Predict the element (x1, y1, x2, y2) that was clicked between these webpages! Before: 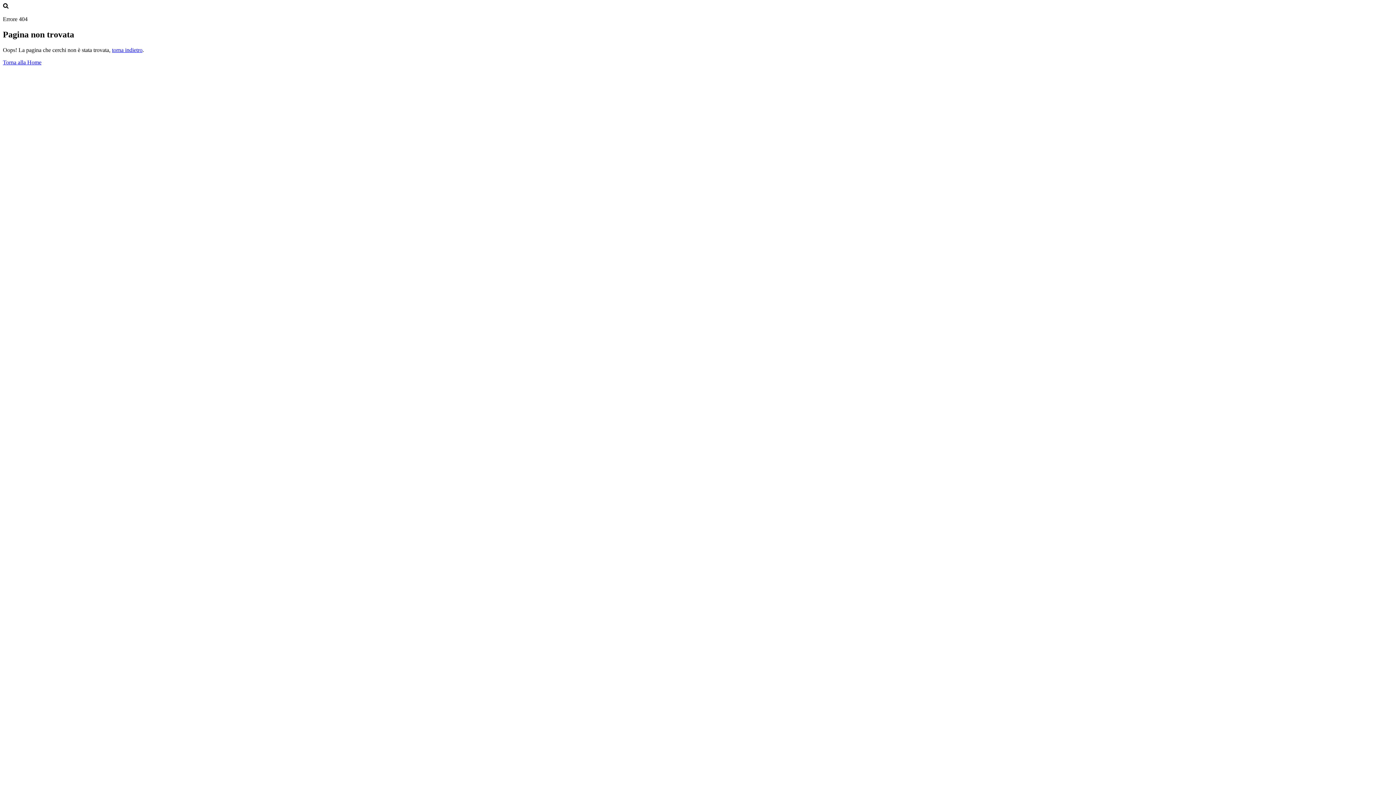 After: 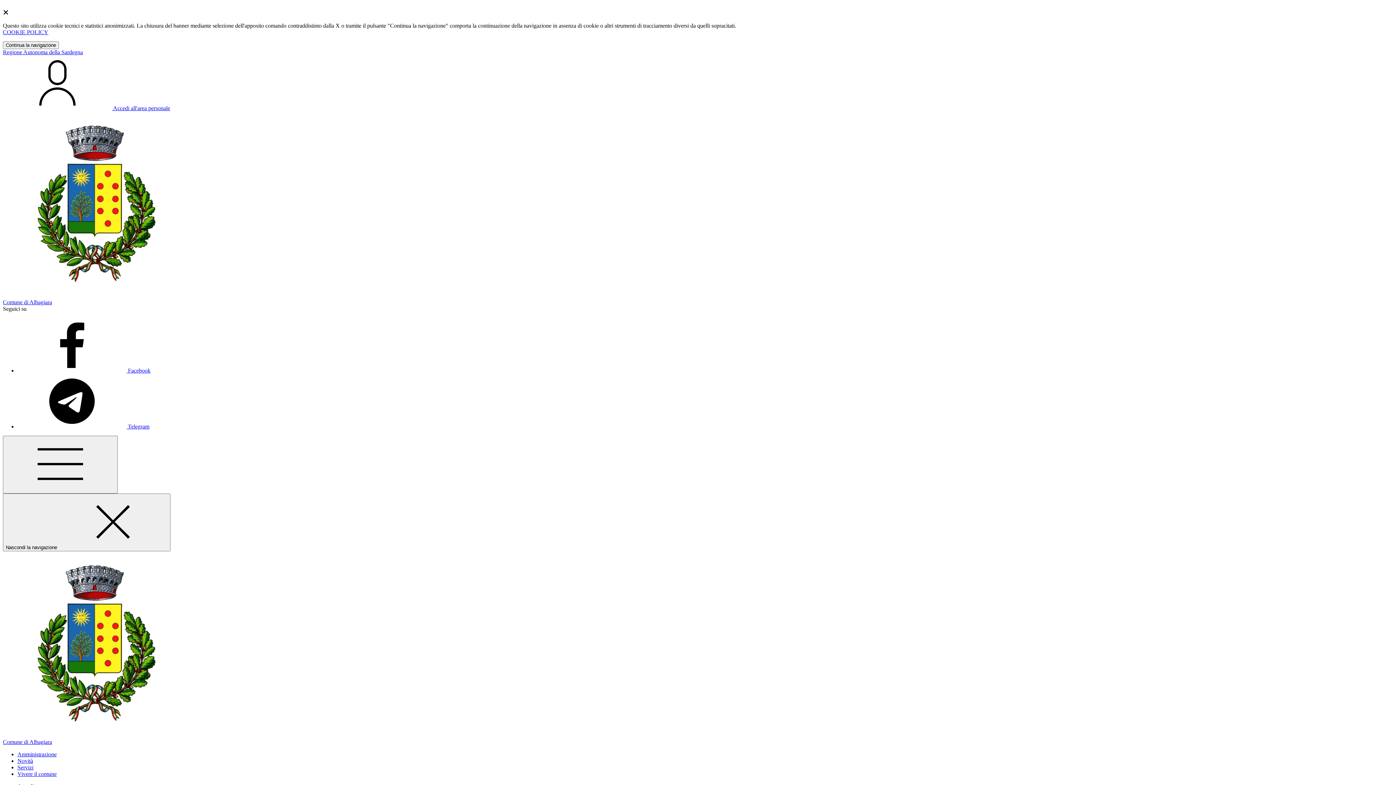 Action: label: Torna alla Home bbox: (2, 59, 41, 65)